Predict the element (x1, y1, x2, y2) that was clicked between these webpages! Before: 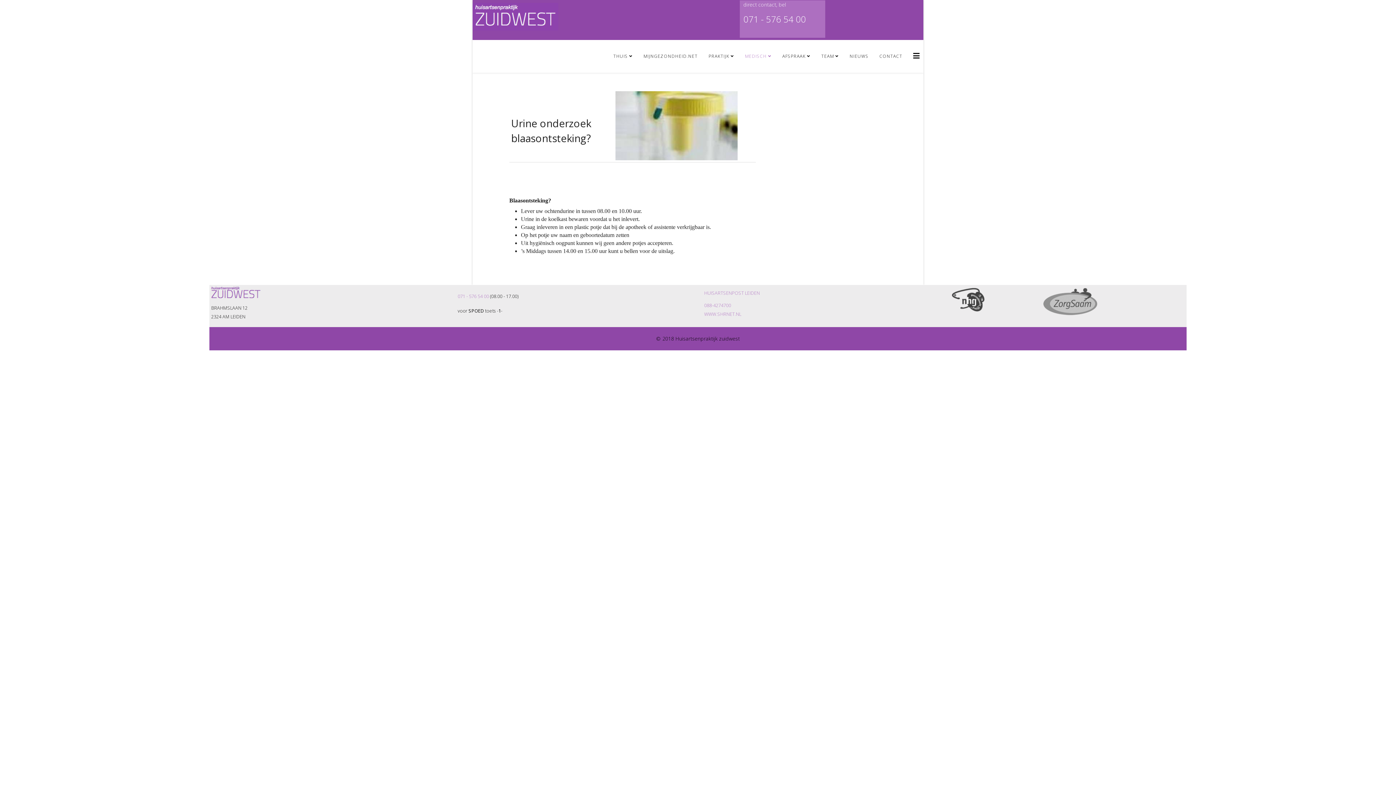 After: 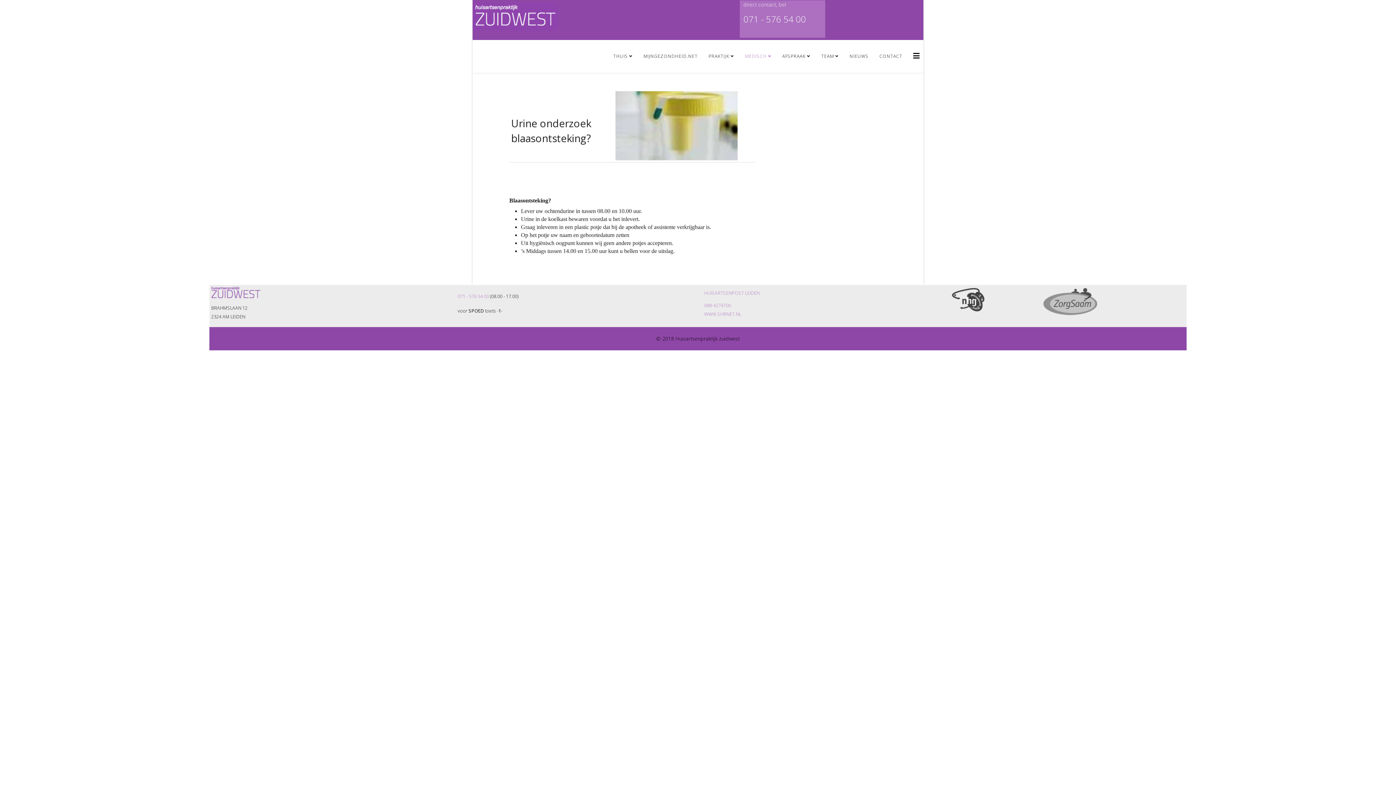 Action: bbox: (704, 311, 741, 317) label: WWW.SHRNET.NL